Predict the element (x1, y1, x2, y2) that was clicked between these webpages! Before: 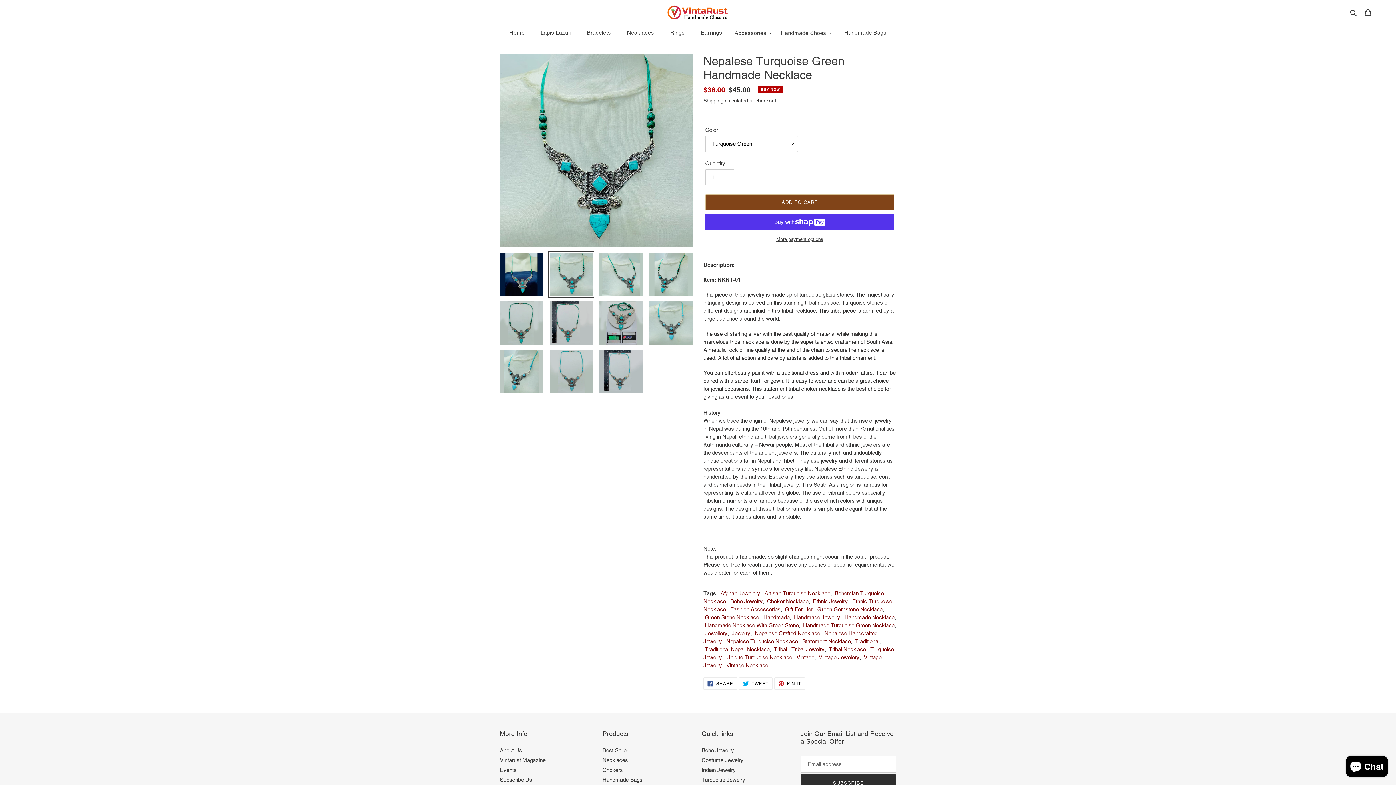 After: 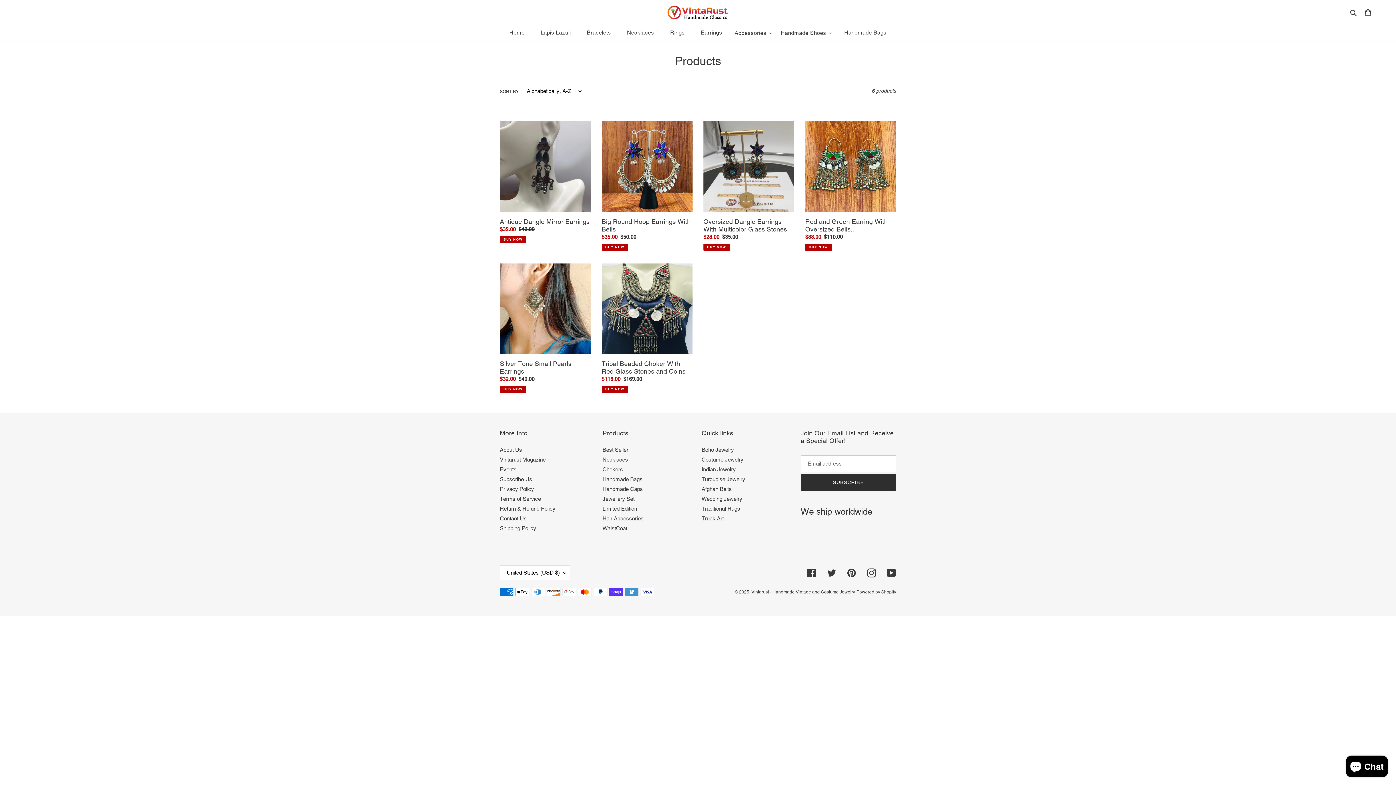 Action: label: Fashion Accessories bbox: (730, 606, 780, 612)